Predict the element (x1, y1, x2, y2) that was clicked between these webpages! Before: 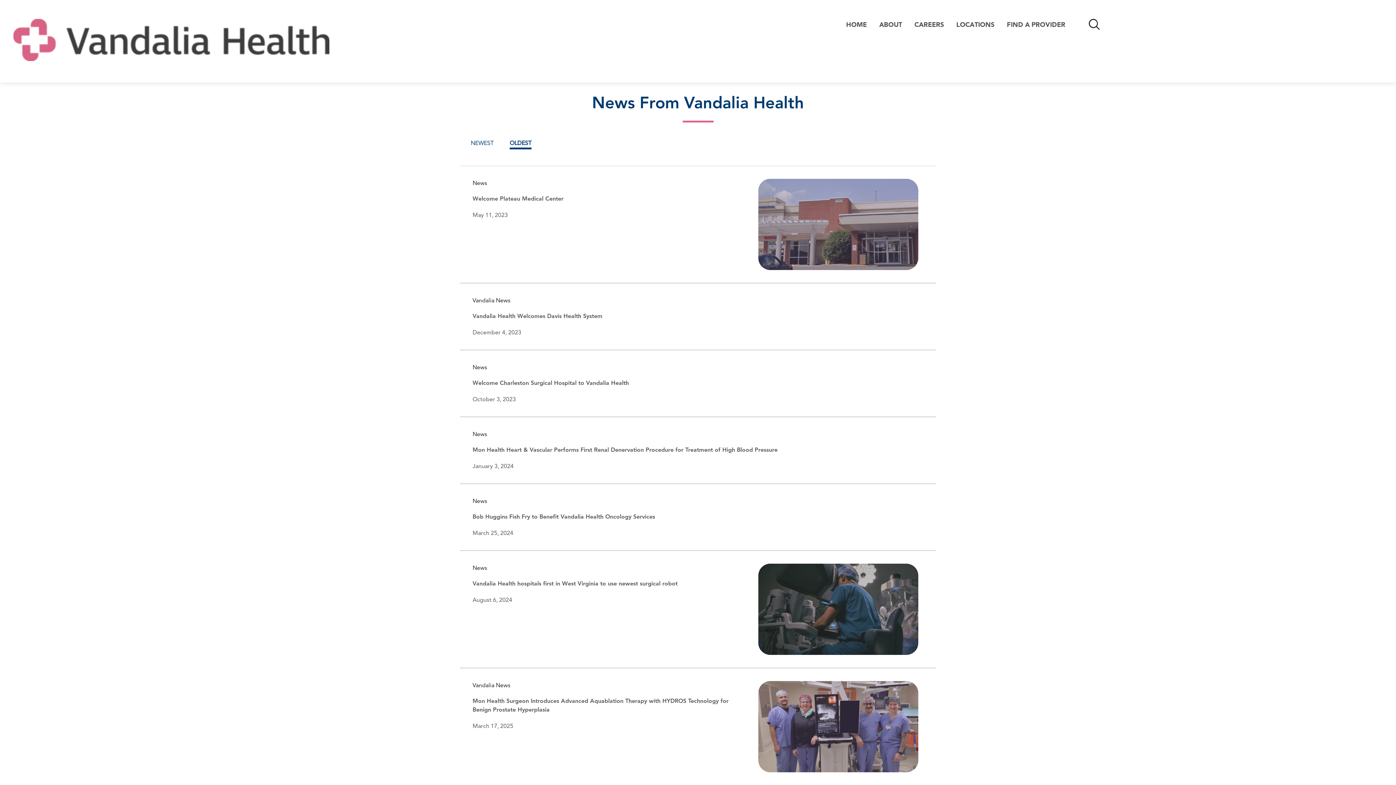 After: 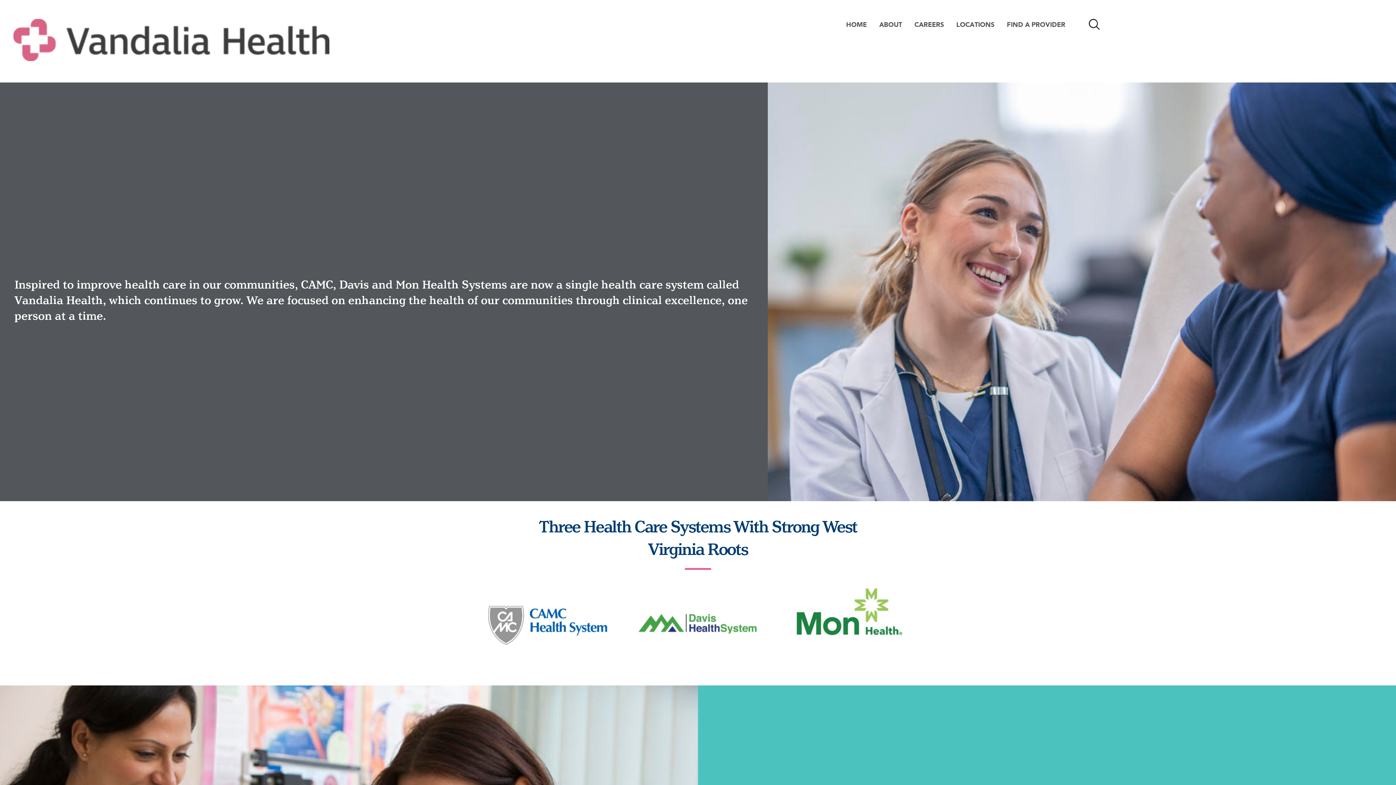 Action: bbox: (13, 62, 329, 70) label: Home